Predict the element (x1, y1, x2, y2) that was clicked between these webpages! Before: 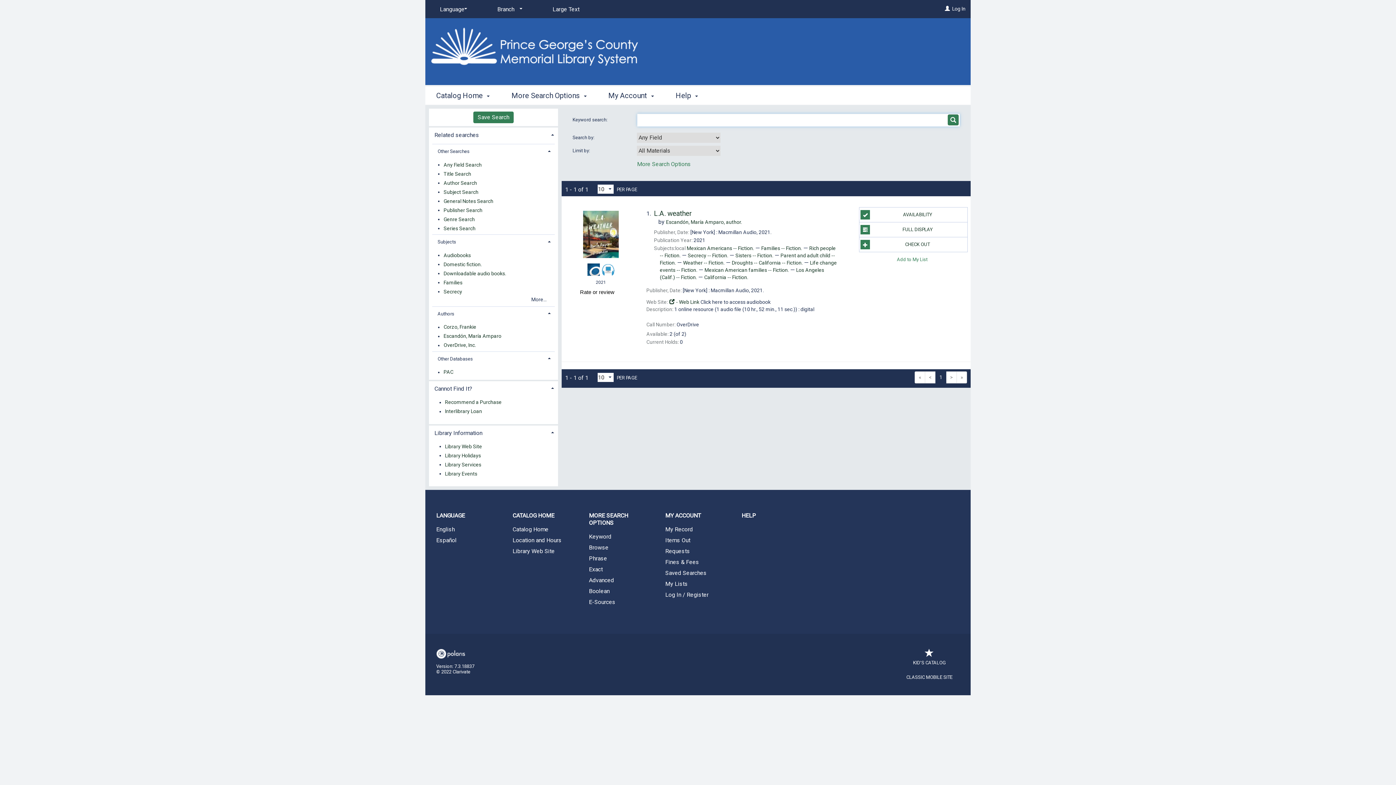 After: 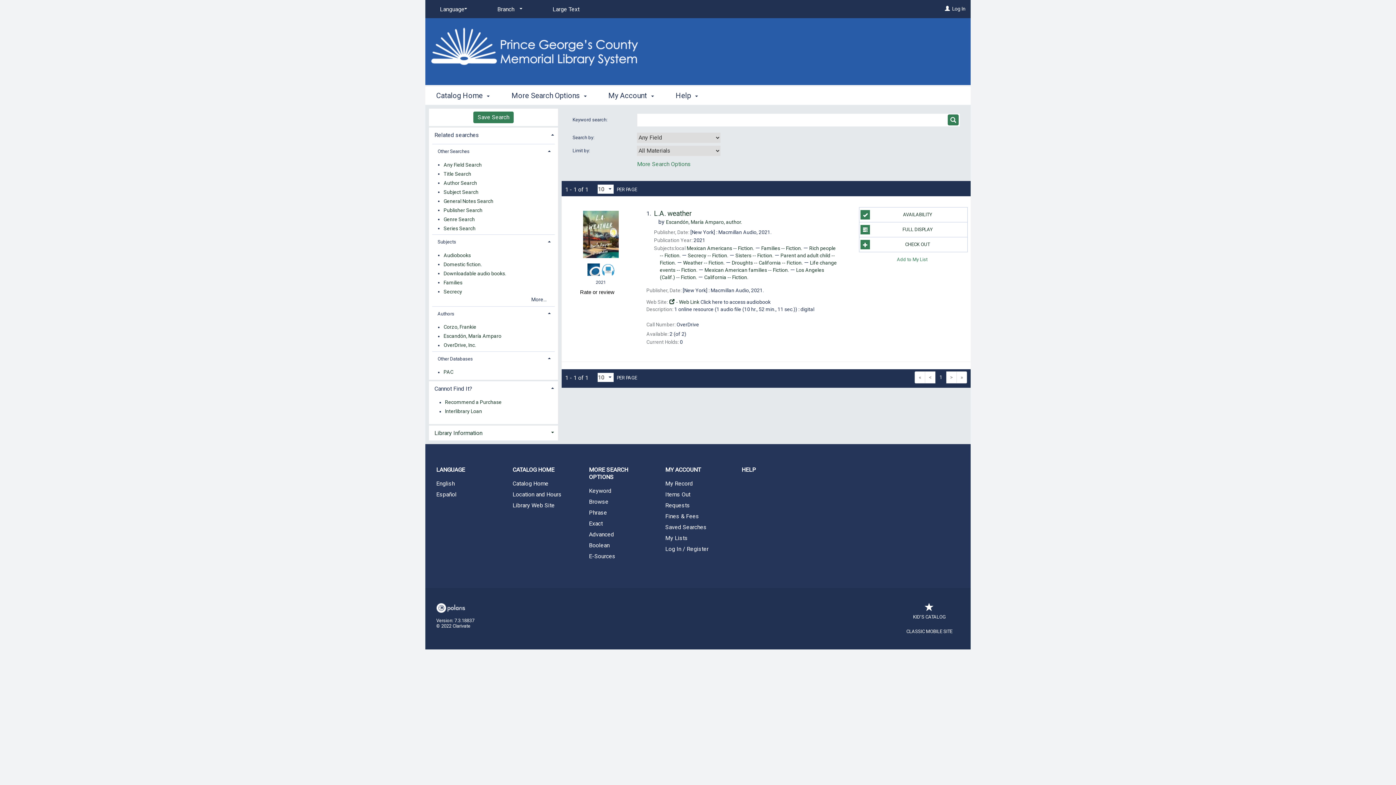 Action: bbox: (429, 425, 558, 440) label: Library Information